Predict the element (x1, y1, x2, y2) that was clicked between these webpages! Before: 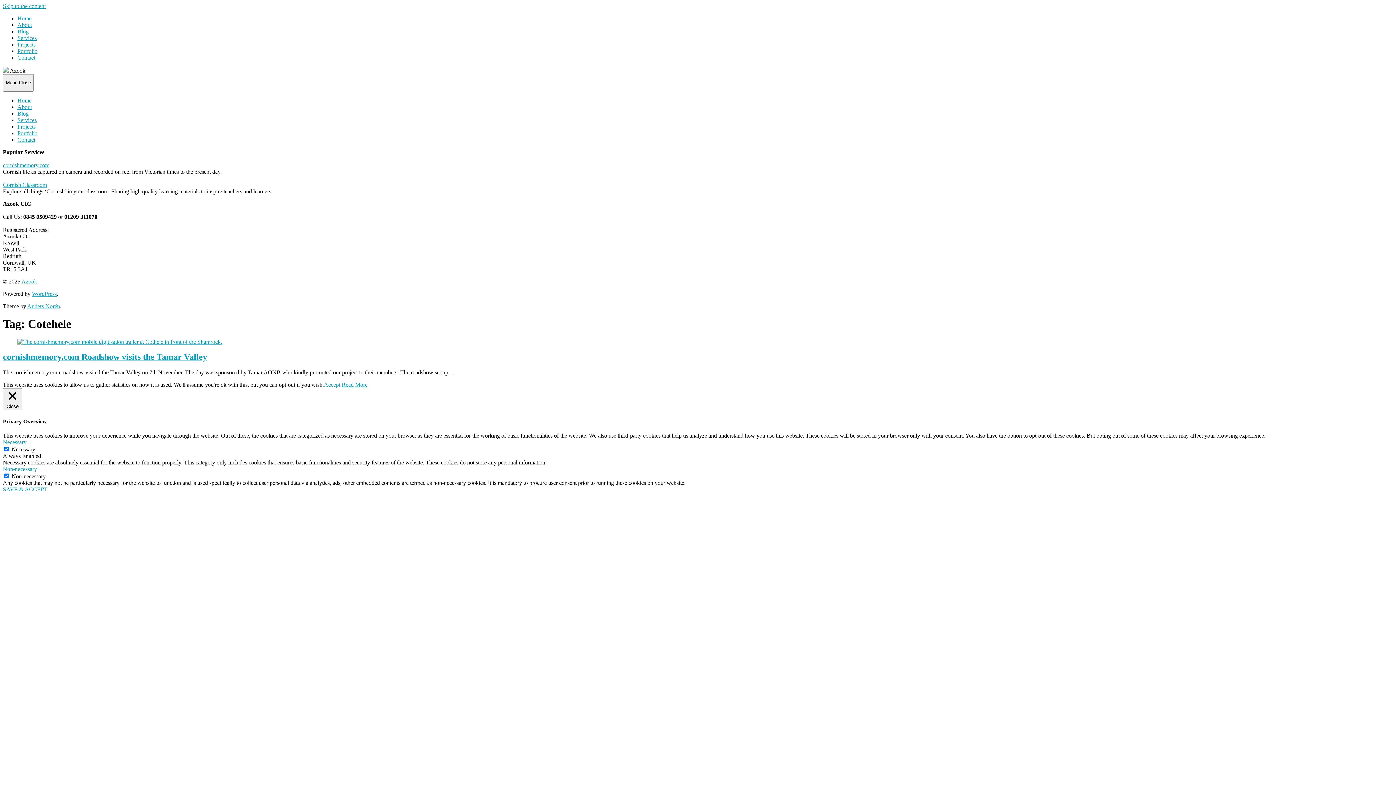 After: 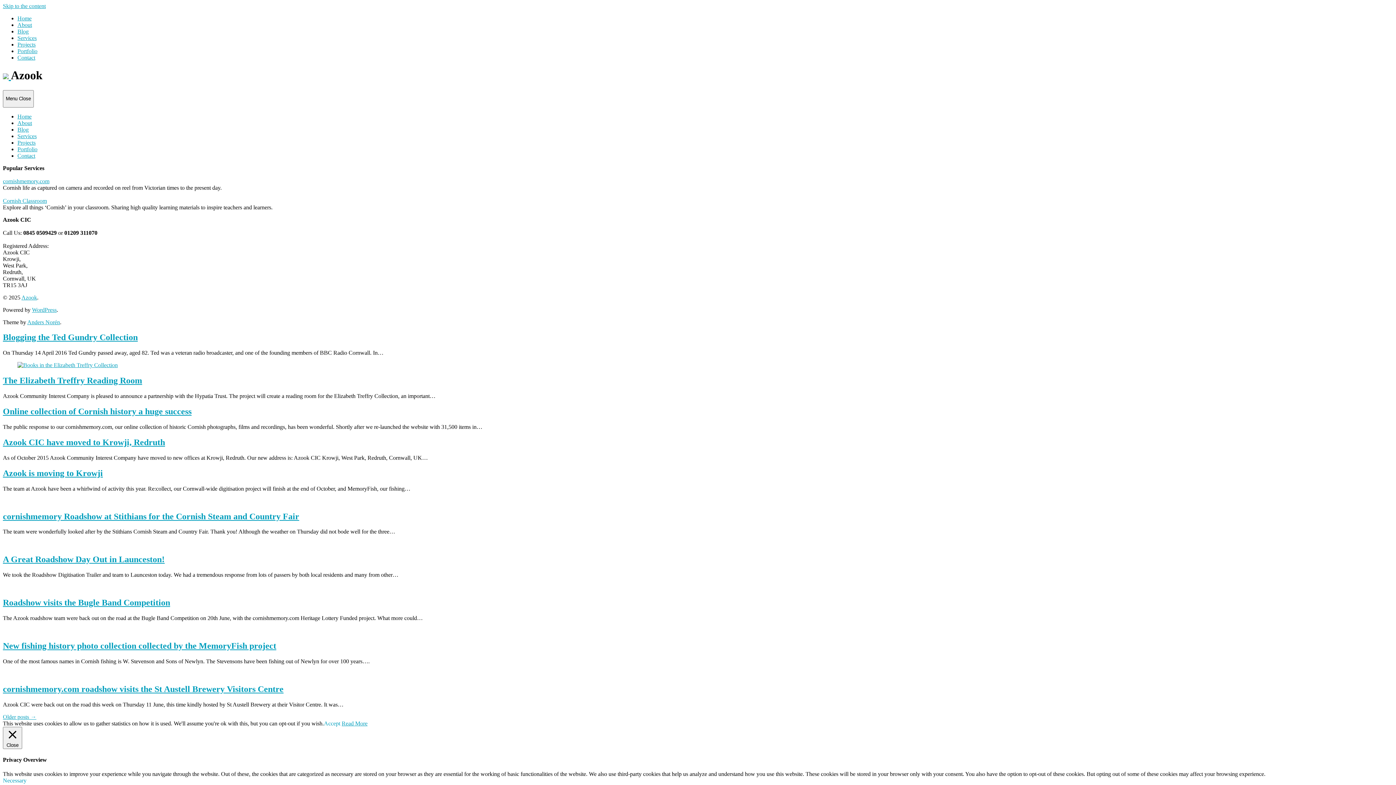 Action: label: Blog bbox: (17, 110, 28, 116)